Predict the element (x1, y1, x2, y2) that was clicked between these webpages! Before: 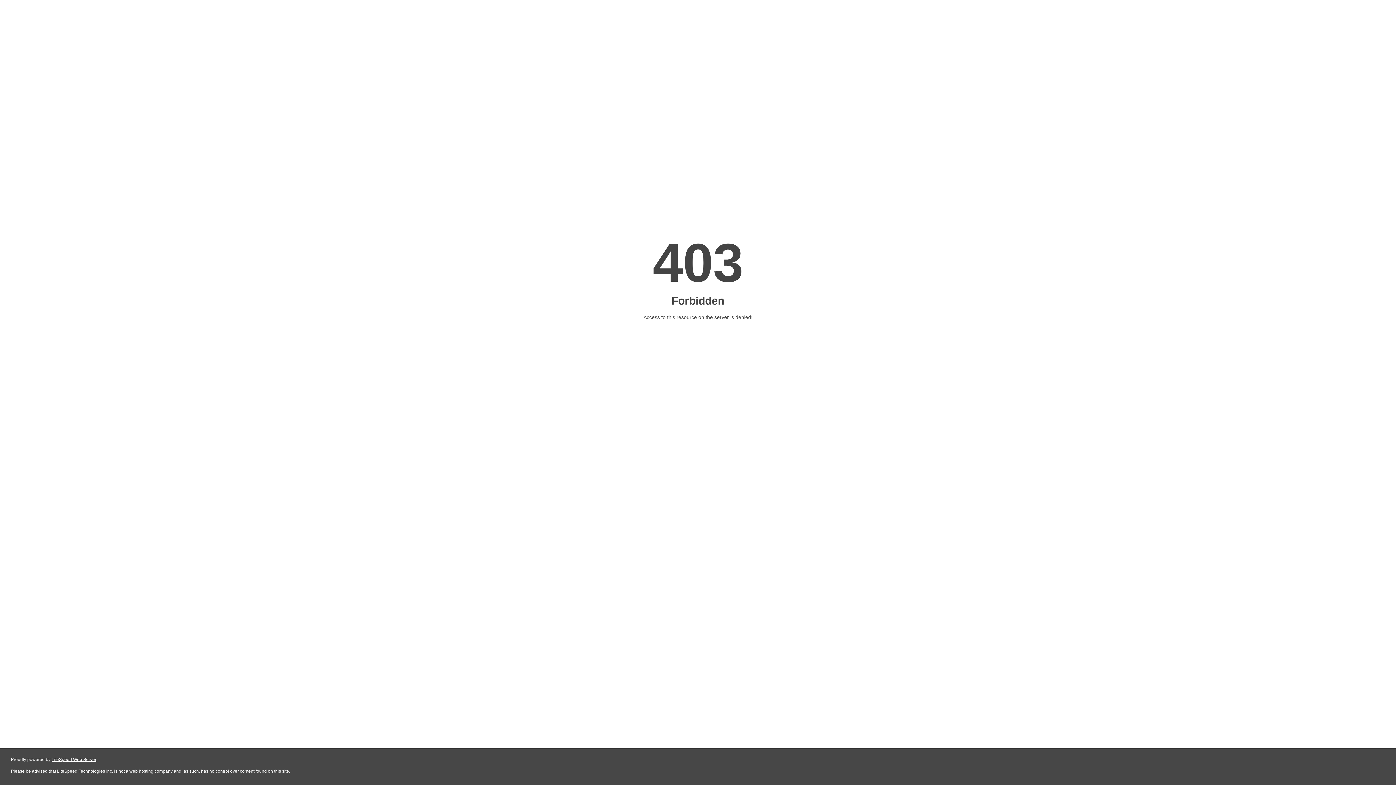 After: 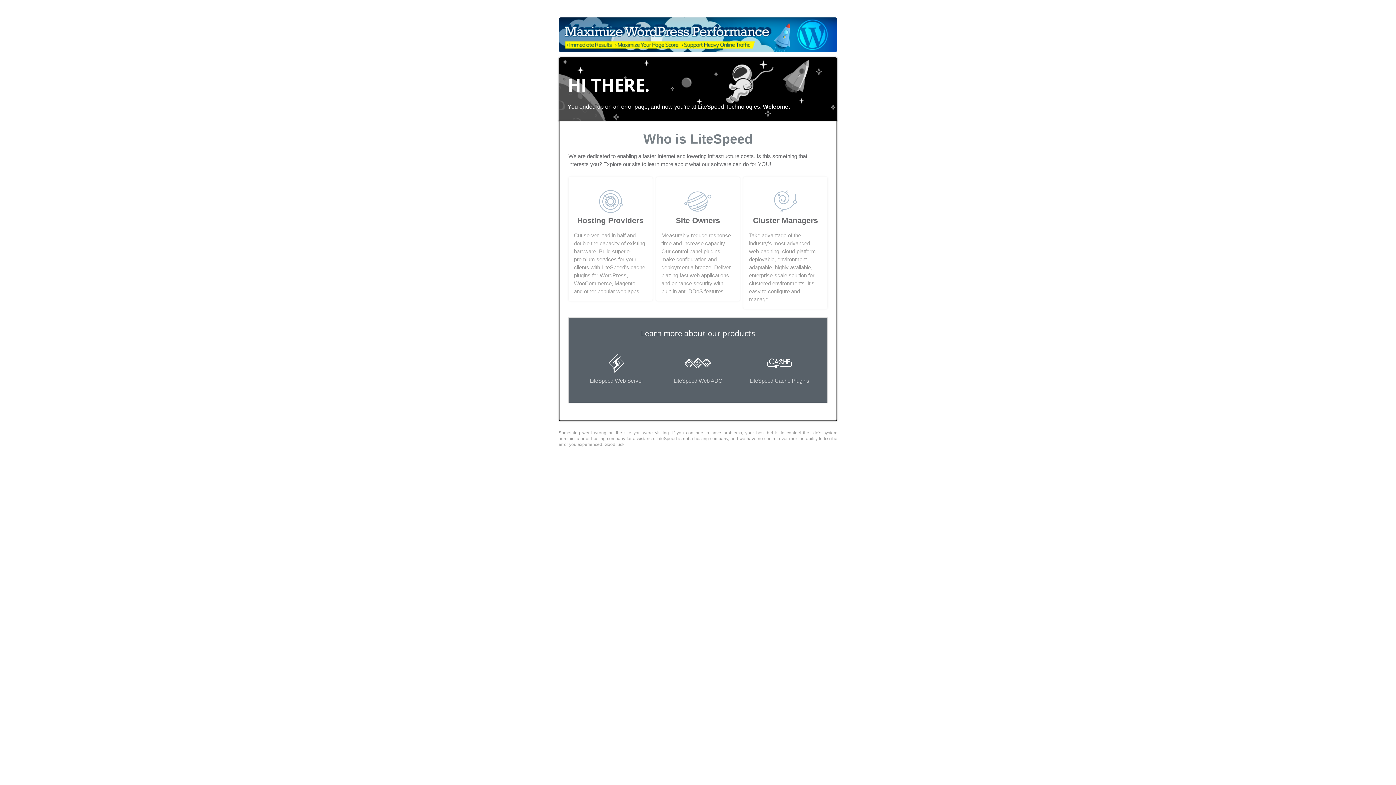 Action: label: LiteSpeed Web Server bbox: (51, 757, 96, 762)